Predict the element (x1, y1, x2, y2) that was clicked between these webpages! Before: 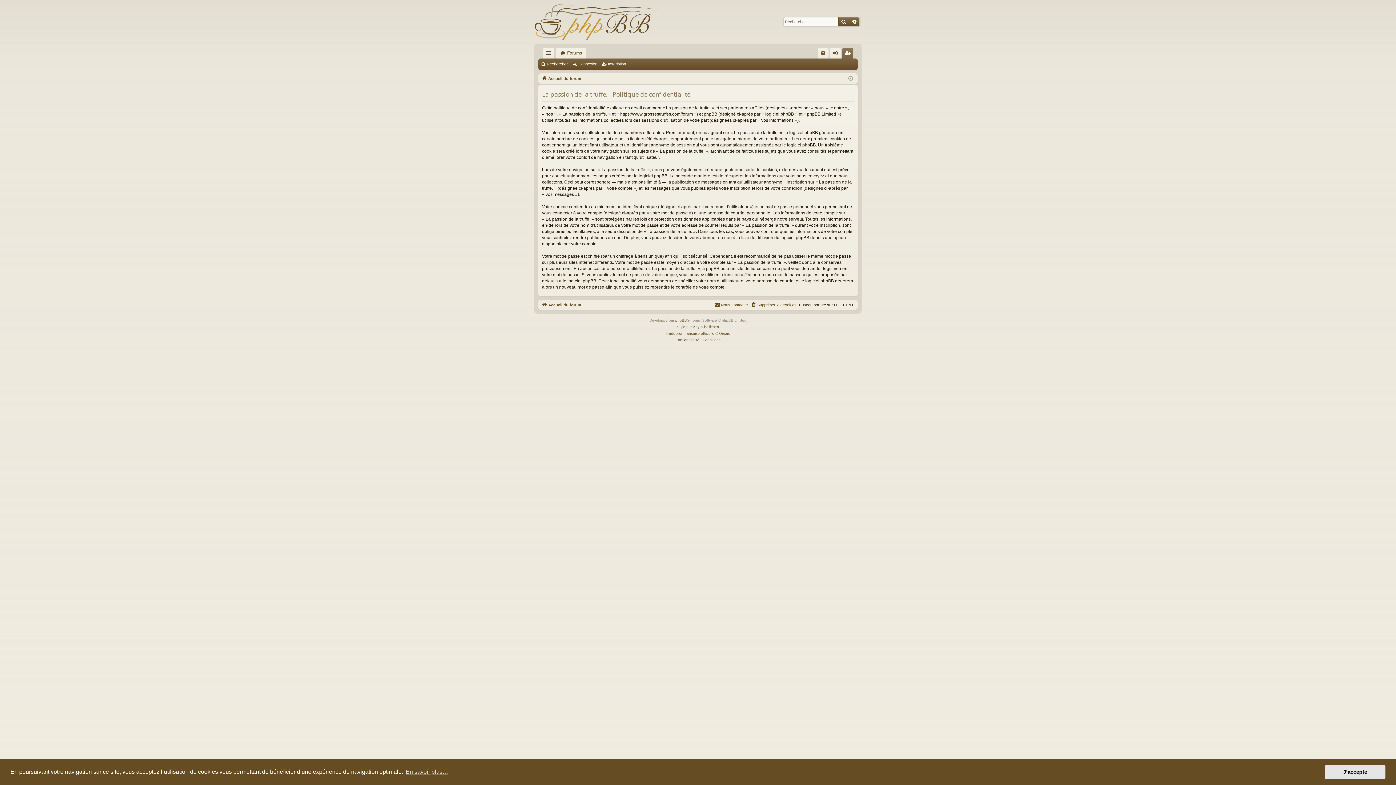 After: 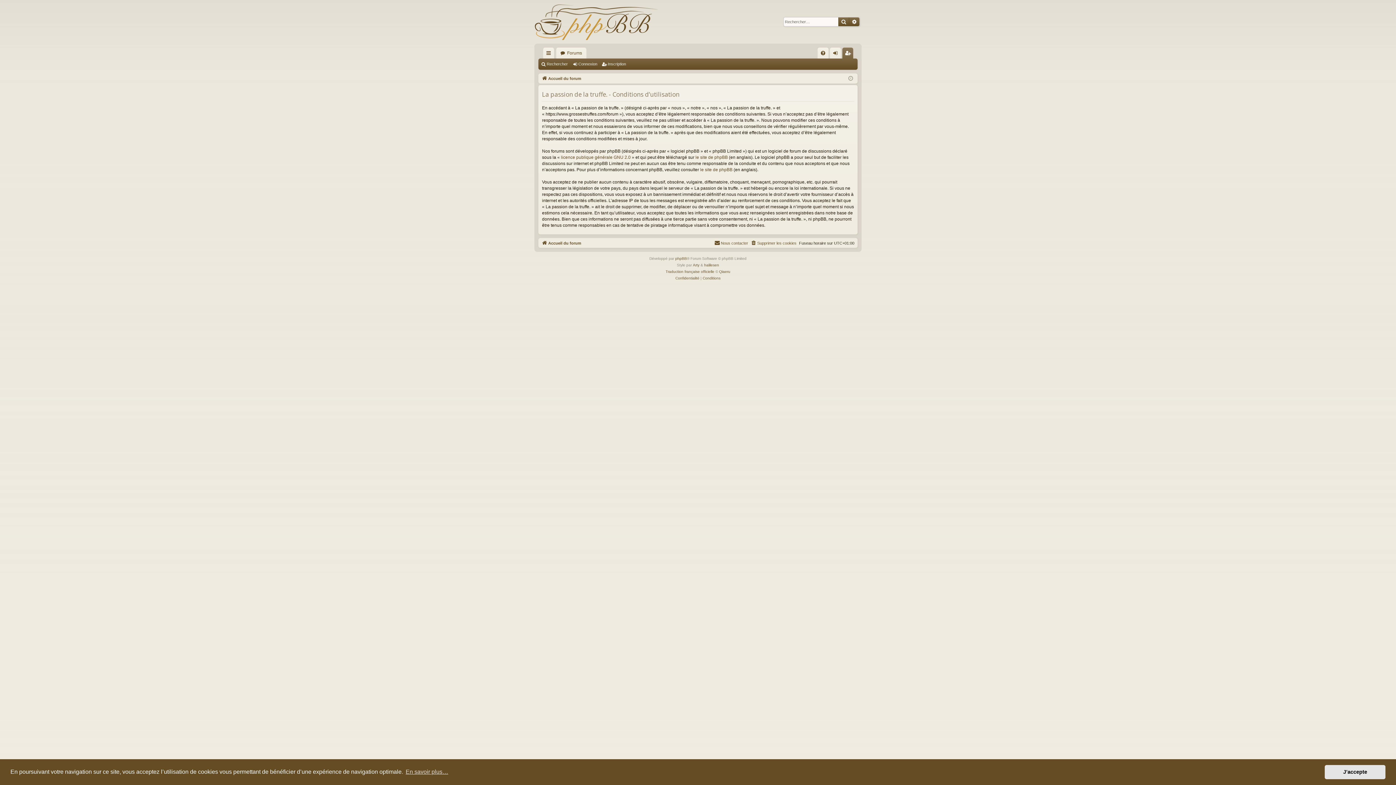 Action: label: Conditions bbox: (702, 336, 720, 343)